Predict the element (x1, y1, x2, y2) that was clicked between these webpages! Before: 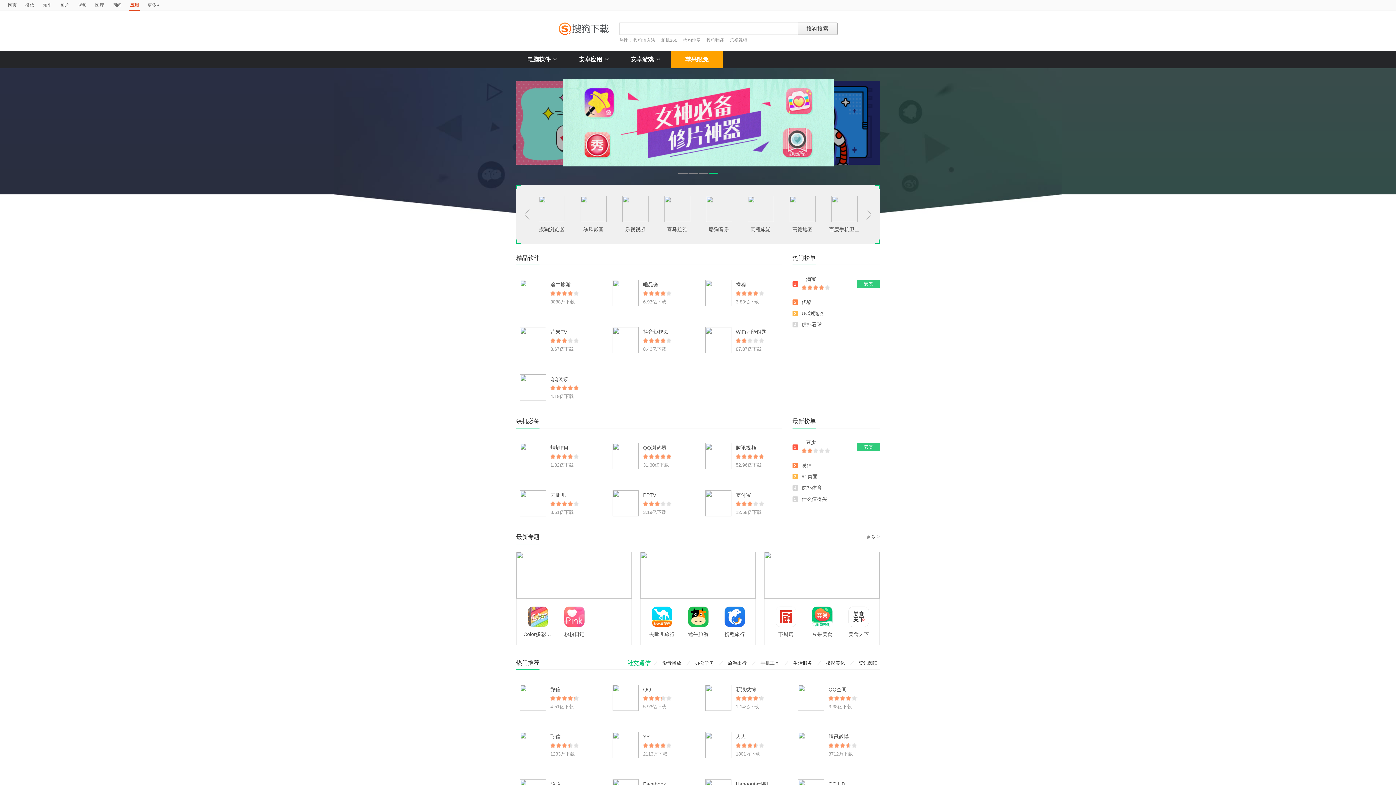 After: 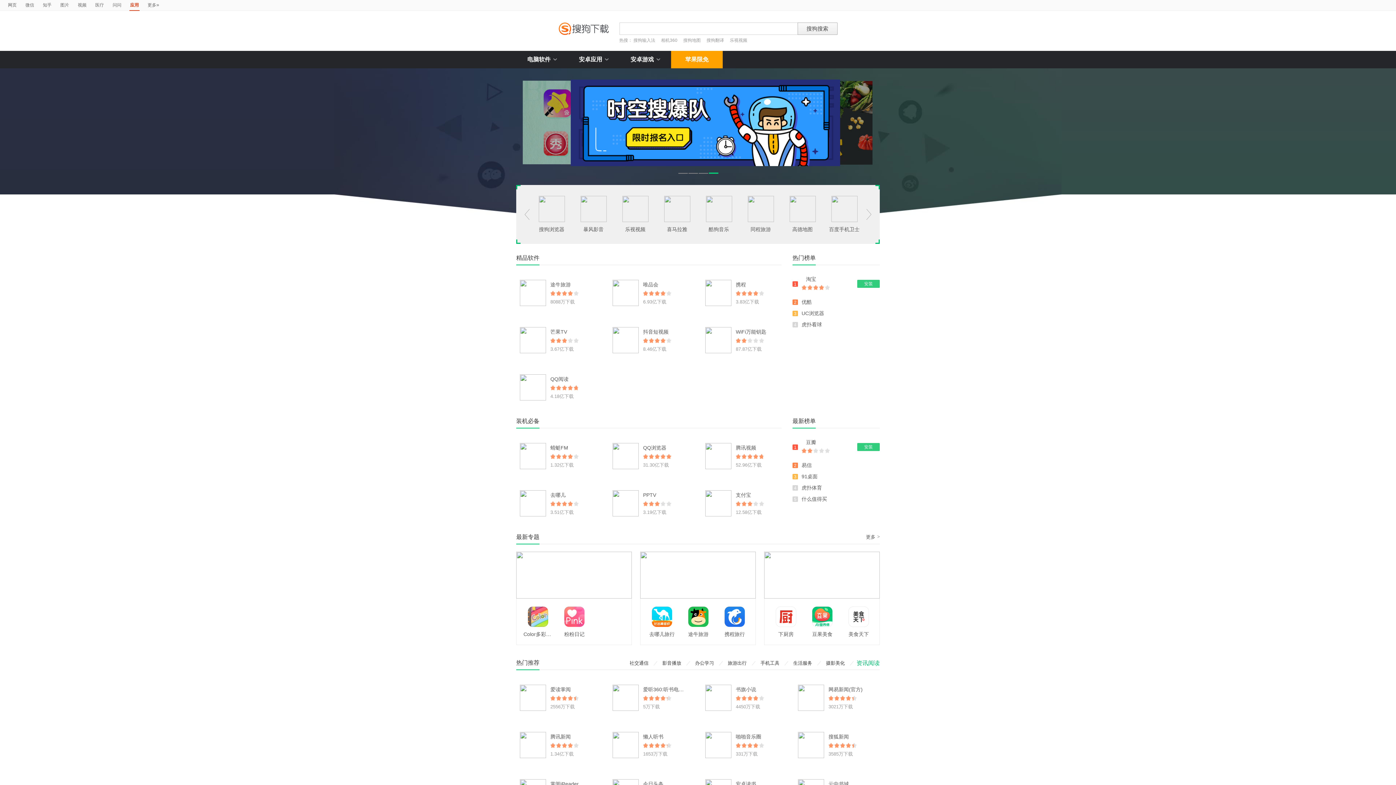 Action: bbox: (853, 657, 882, 669) label: 资讯阅读